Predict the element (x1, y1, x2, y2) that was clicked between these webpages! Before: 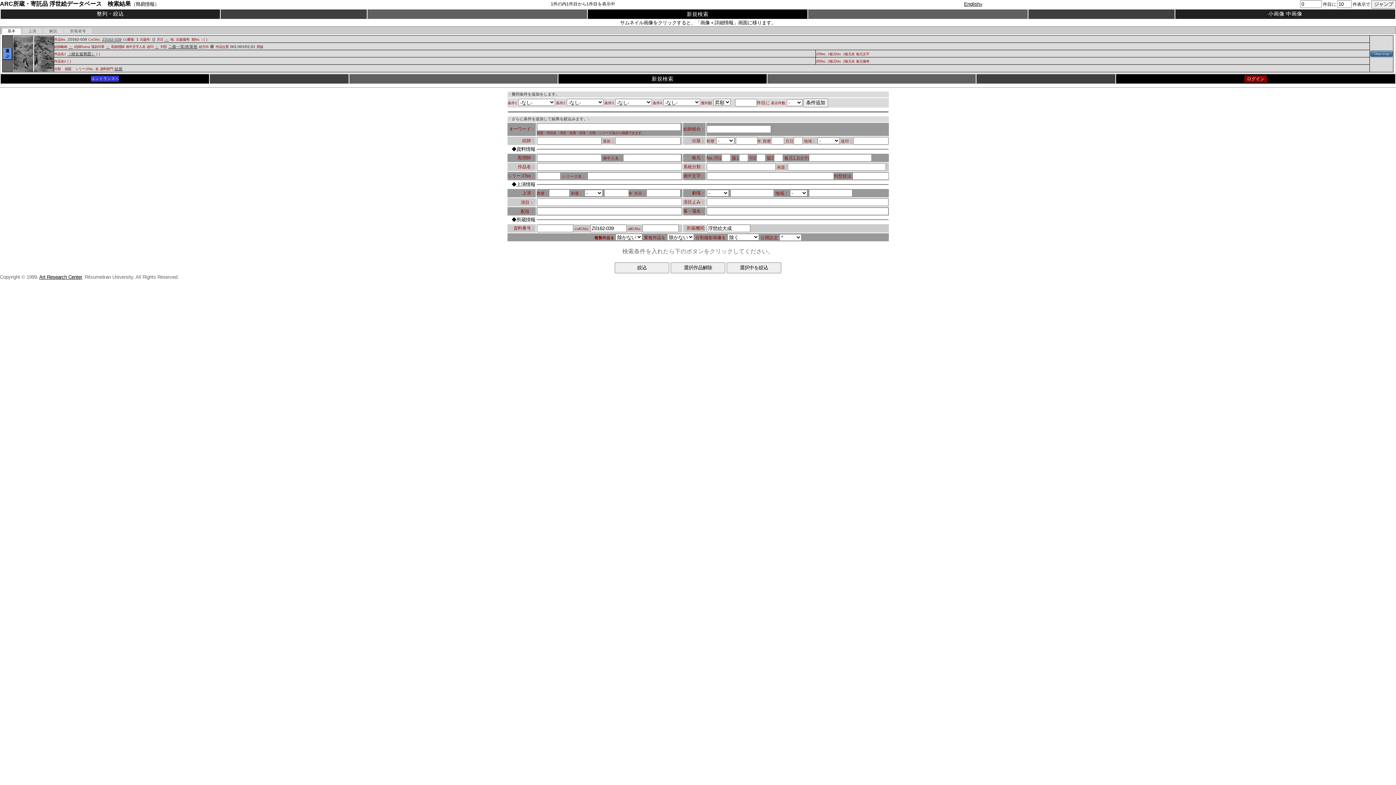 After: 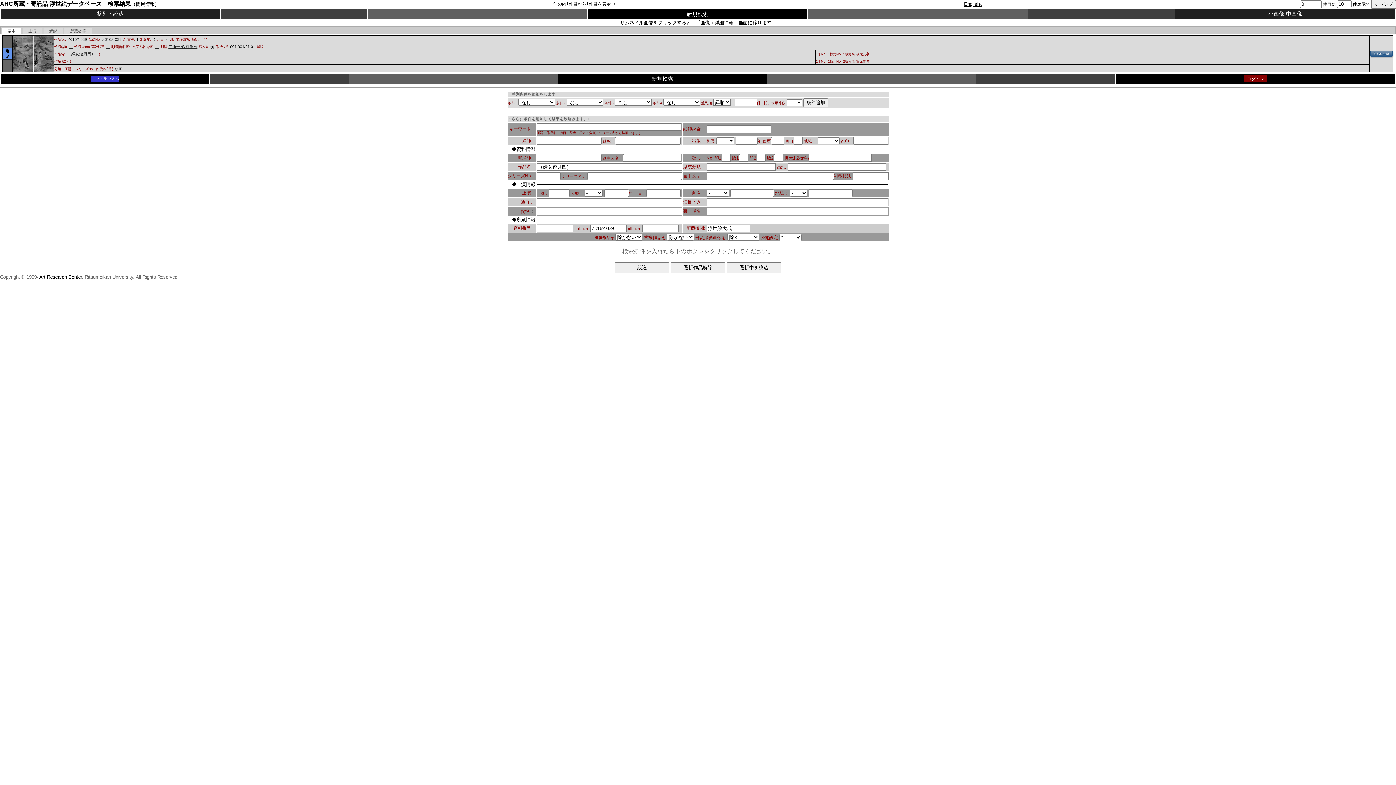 Action: label: （婦女遊興図） bbox: (67, 51, 95, 55)